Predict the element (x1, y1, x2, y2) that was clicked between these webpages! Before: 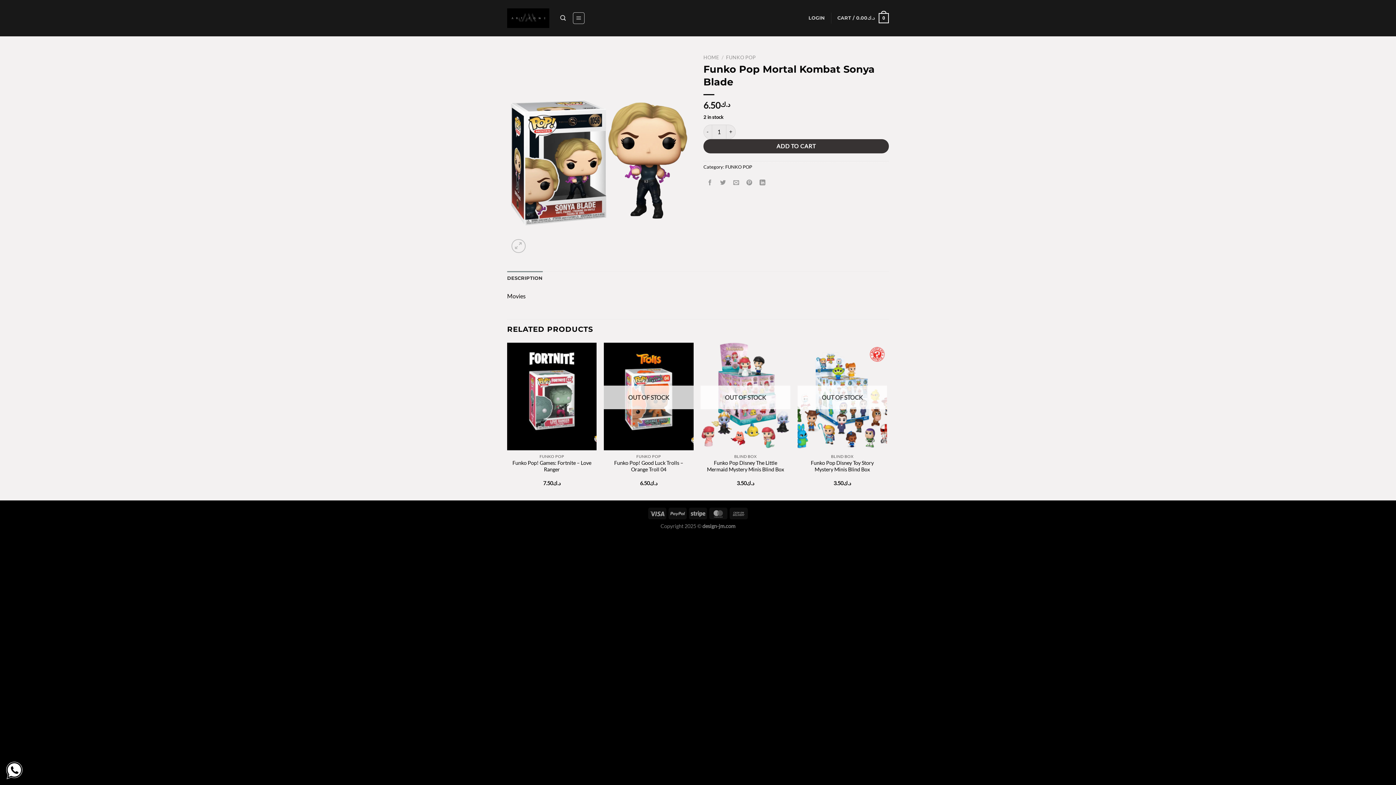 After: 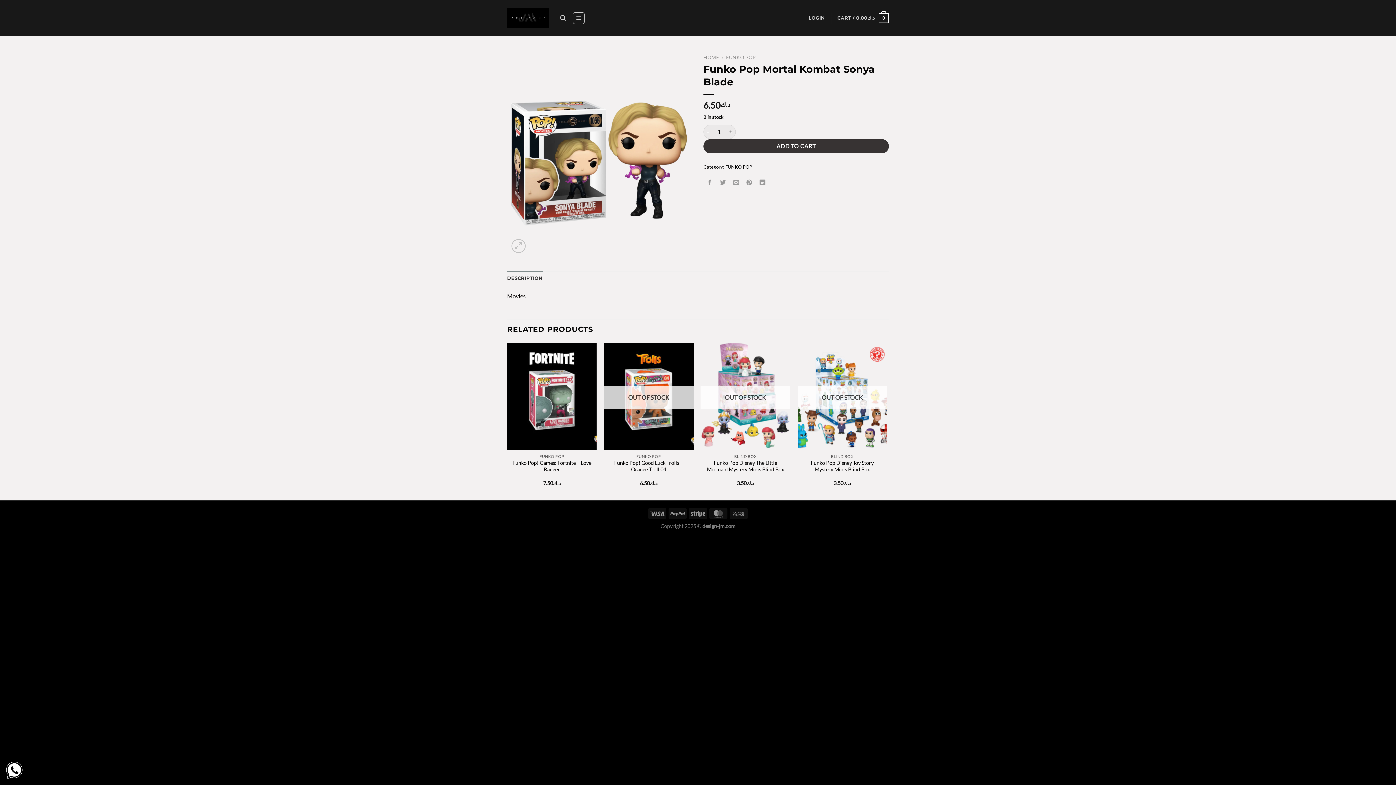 Action: label: DESCRIPTION bbox: (507, 271, 542, 285)